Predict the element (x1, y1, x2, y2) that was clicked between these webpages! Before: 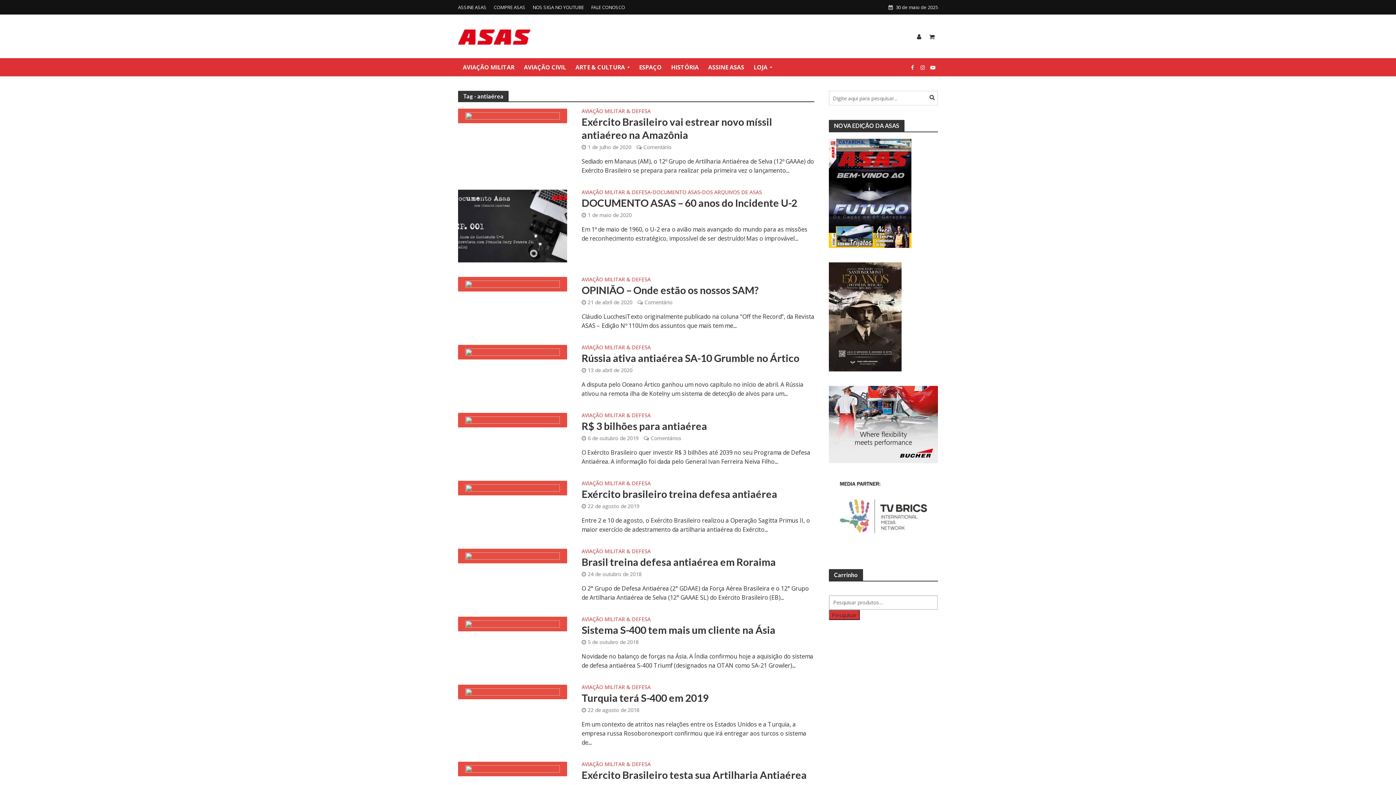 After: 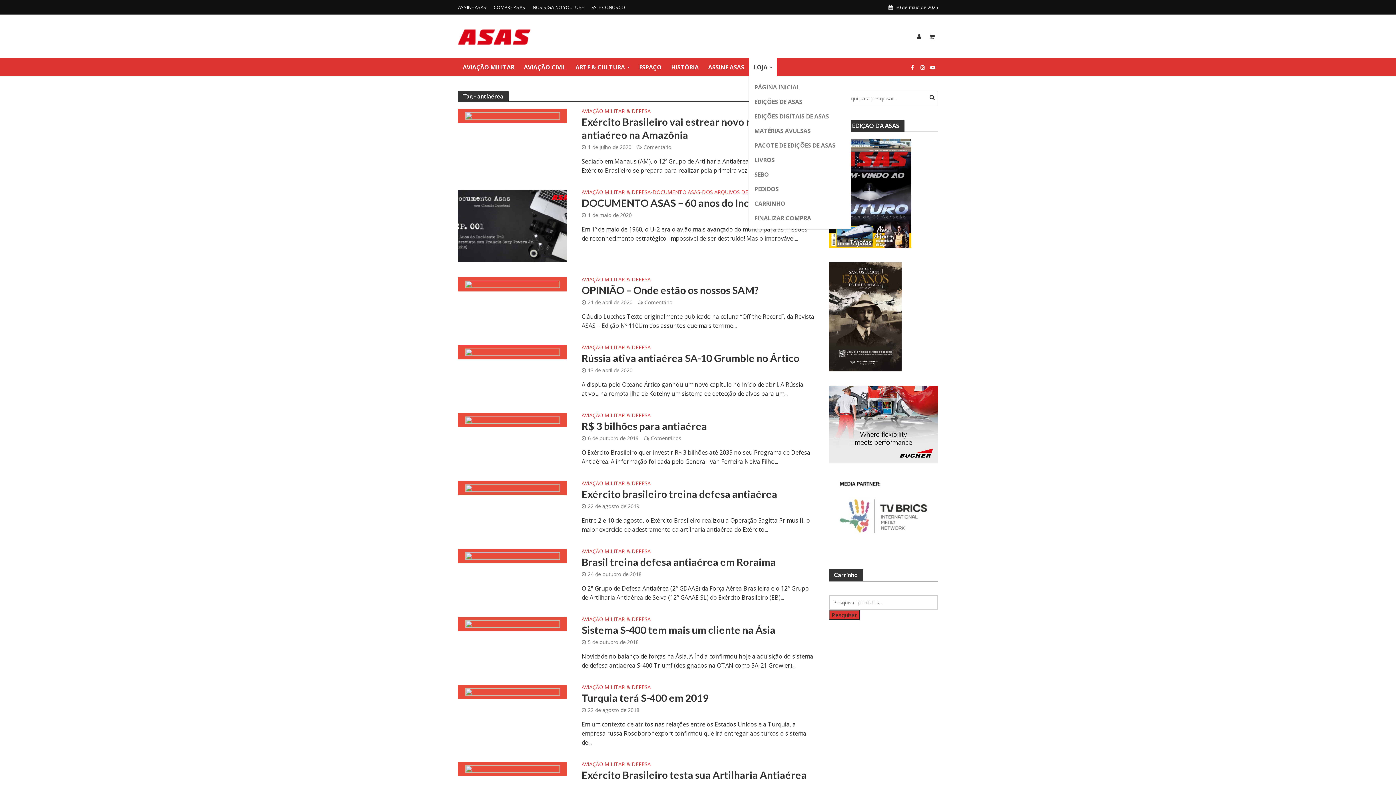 Action: bbox: (749, 58, 777, 76) label: LOJA